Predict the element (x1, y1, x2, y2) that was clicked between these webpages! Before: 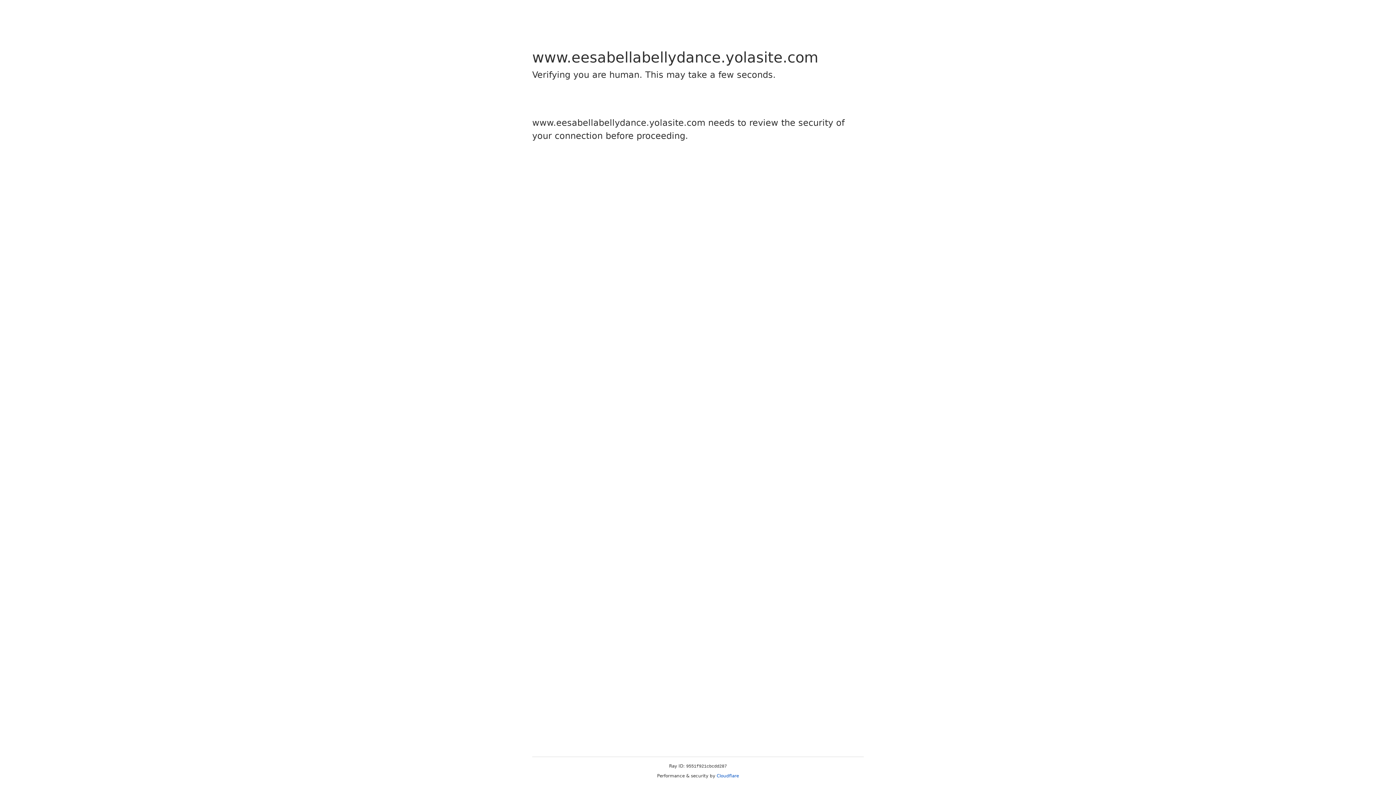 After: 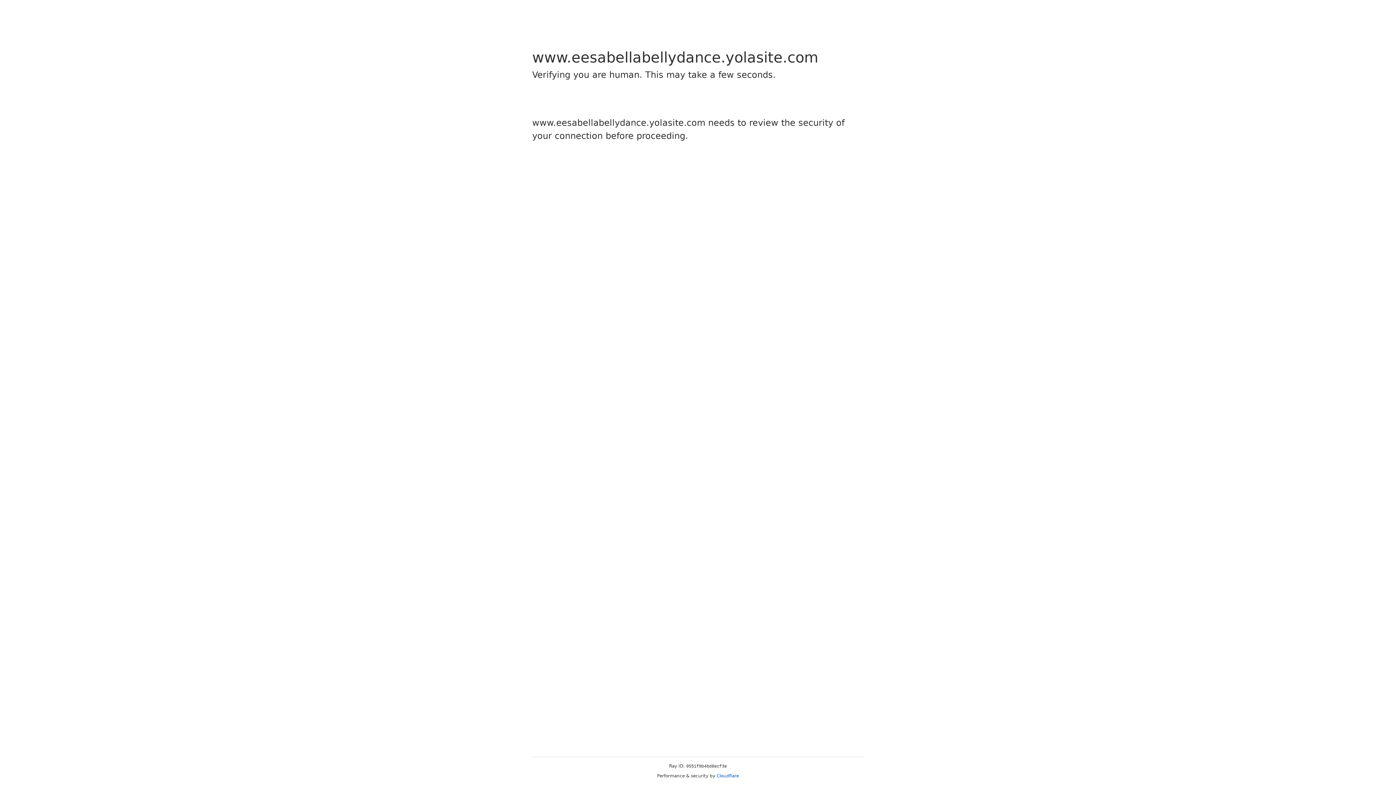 Action: label: Cloudflare bbox: (716, 773, 739, 778)